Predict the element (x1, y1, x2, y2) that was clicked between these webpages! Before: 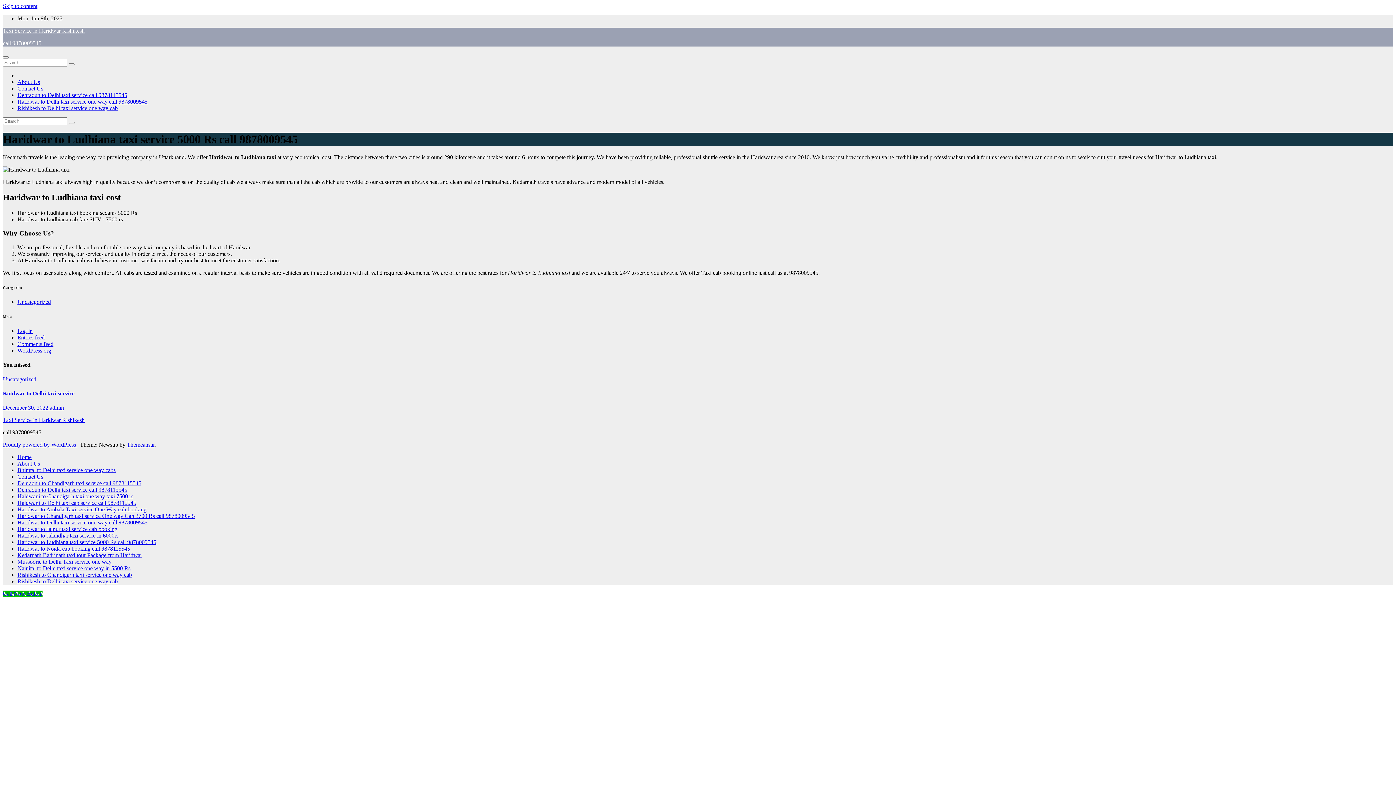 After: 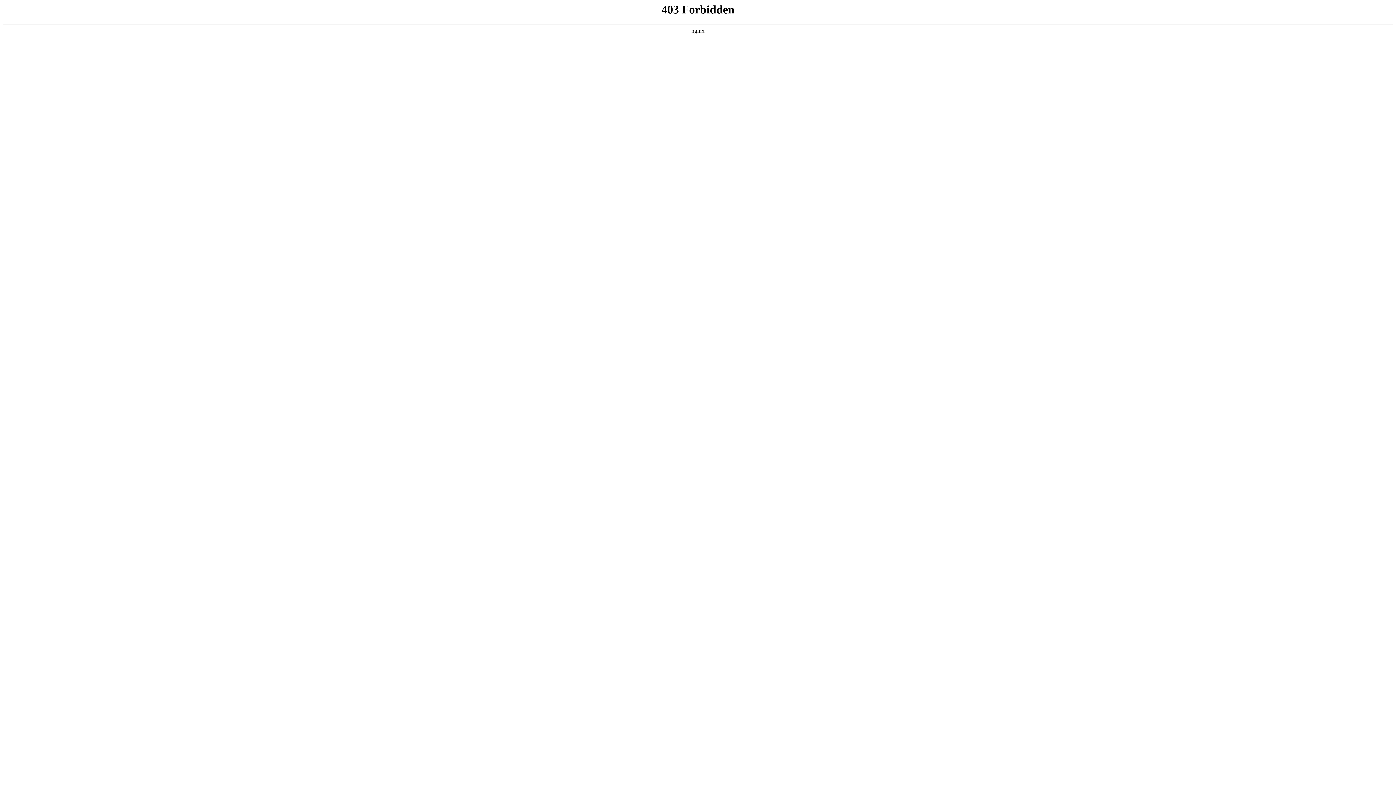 Action: label: Proudly powered by WordPress  bbox: (2, 441, 77, 448)